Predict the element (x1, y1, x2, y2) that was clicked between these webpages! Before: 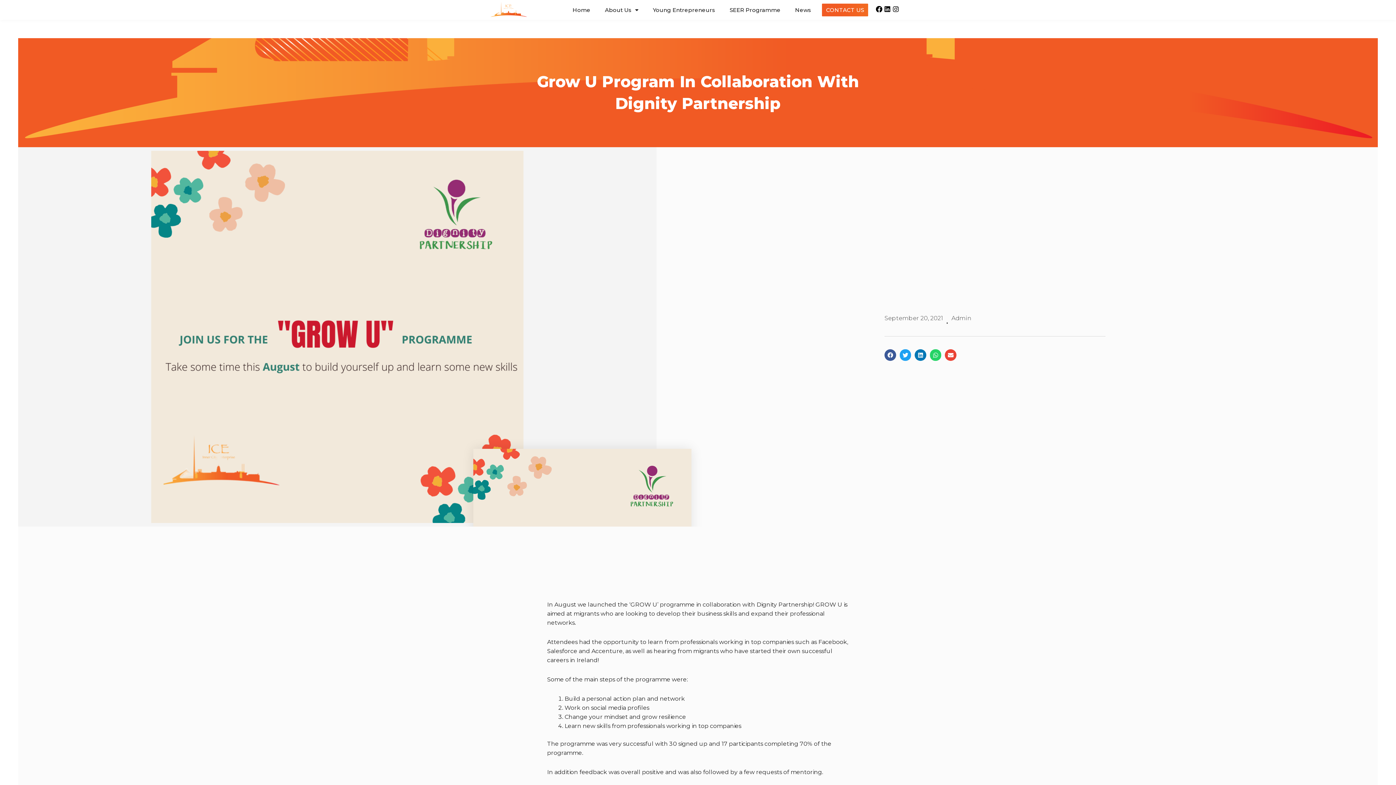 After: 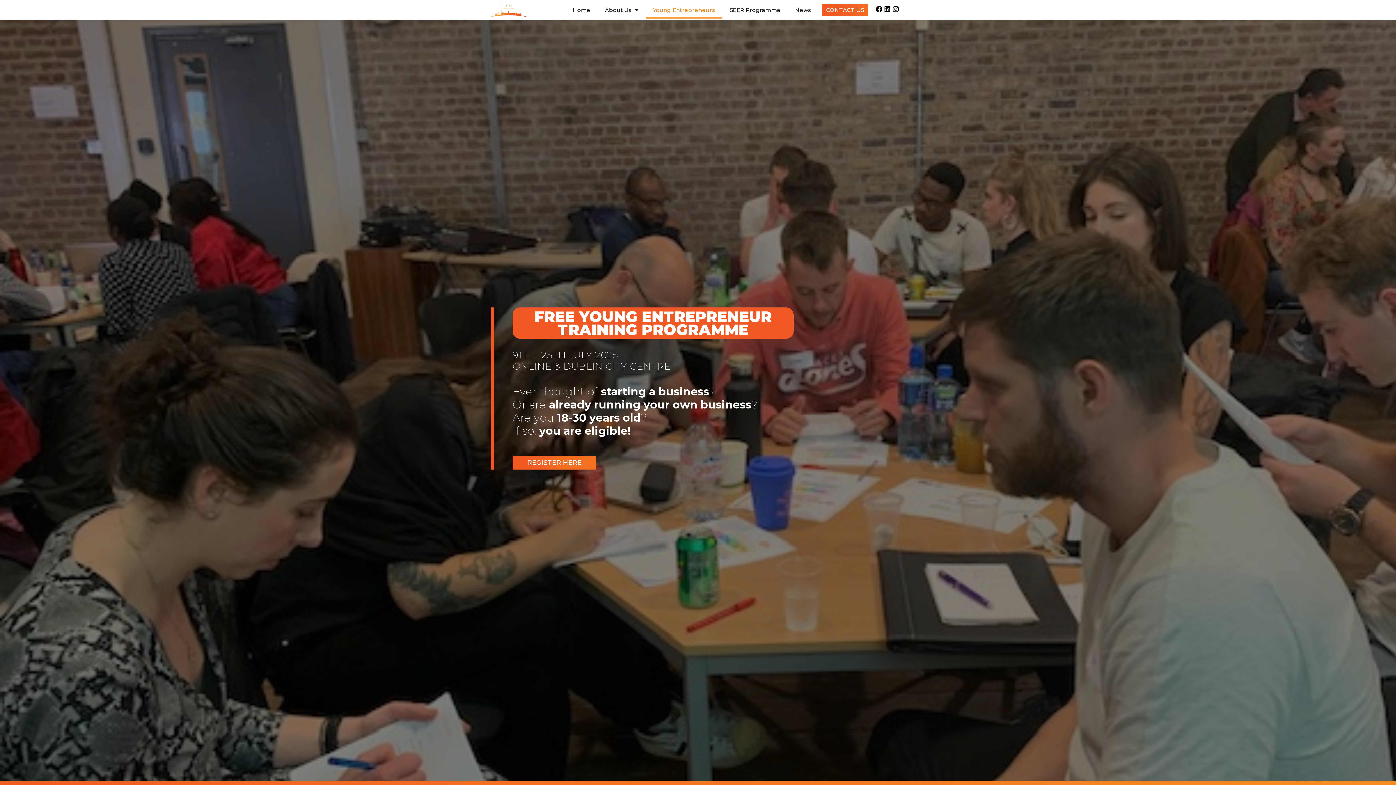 Action: label: Young Entrepreneurs bbox: (645, 1, 722, 18)